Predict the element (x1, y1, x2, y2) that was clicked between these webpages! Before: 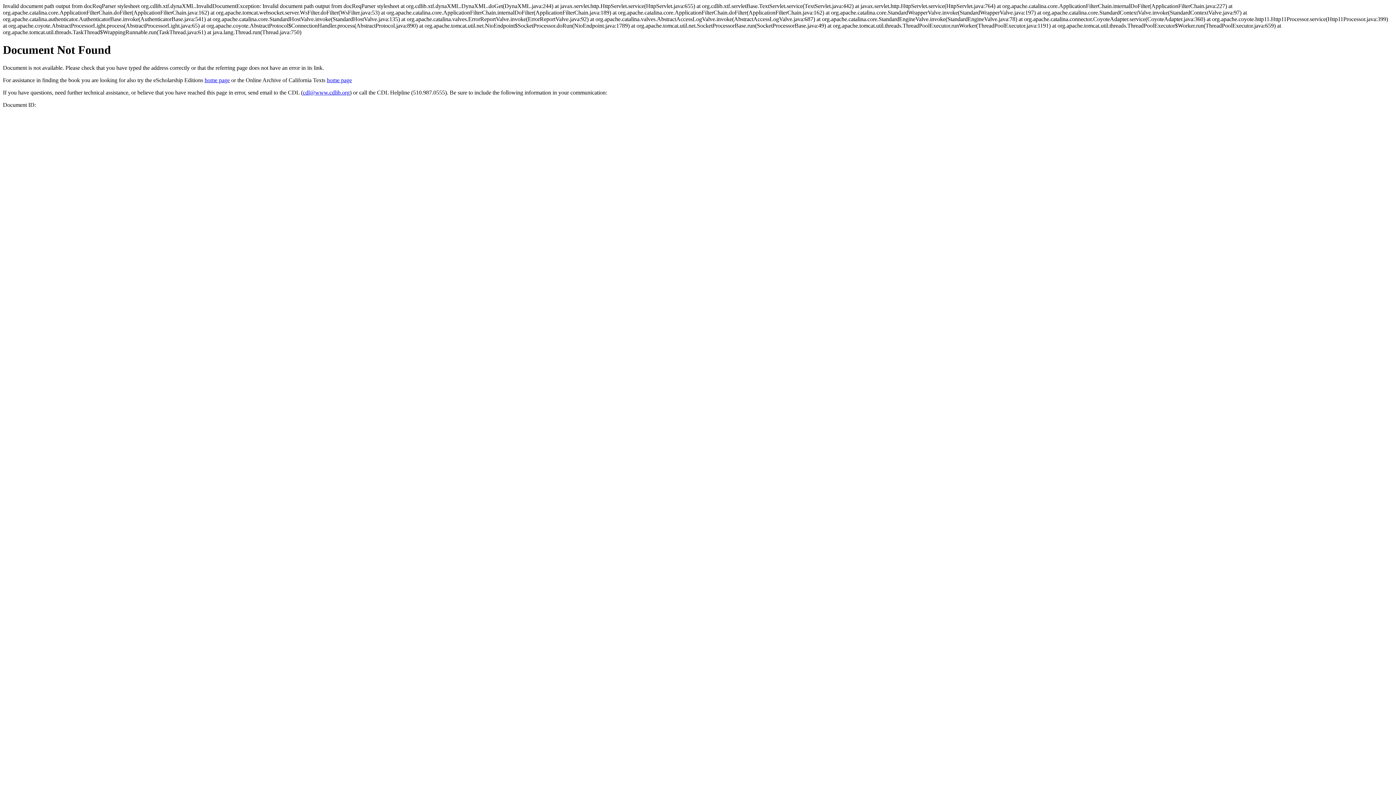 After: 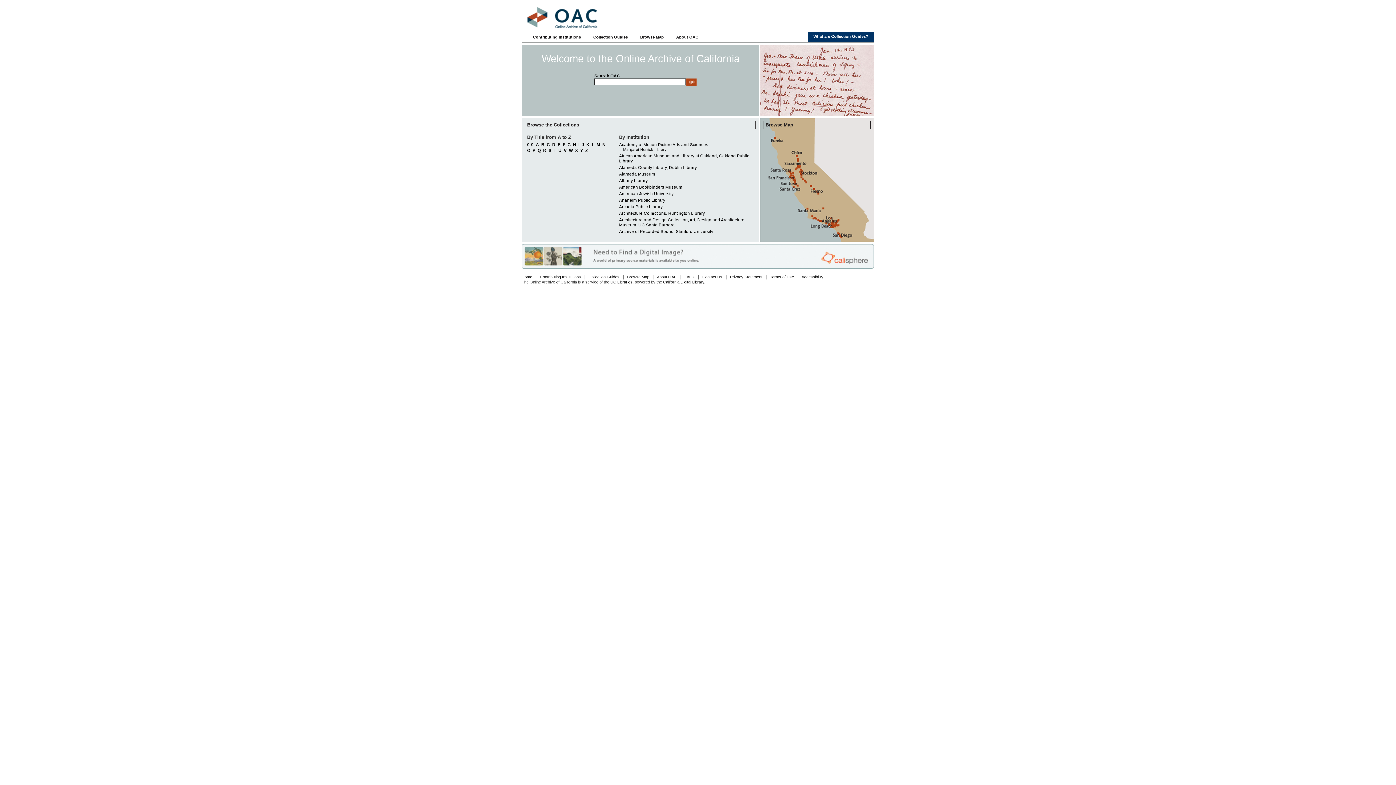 Action: bbox: (326, 77, 352, 83) label: home page